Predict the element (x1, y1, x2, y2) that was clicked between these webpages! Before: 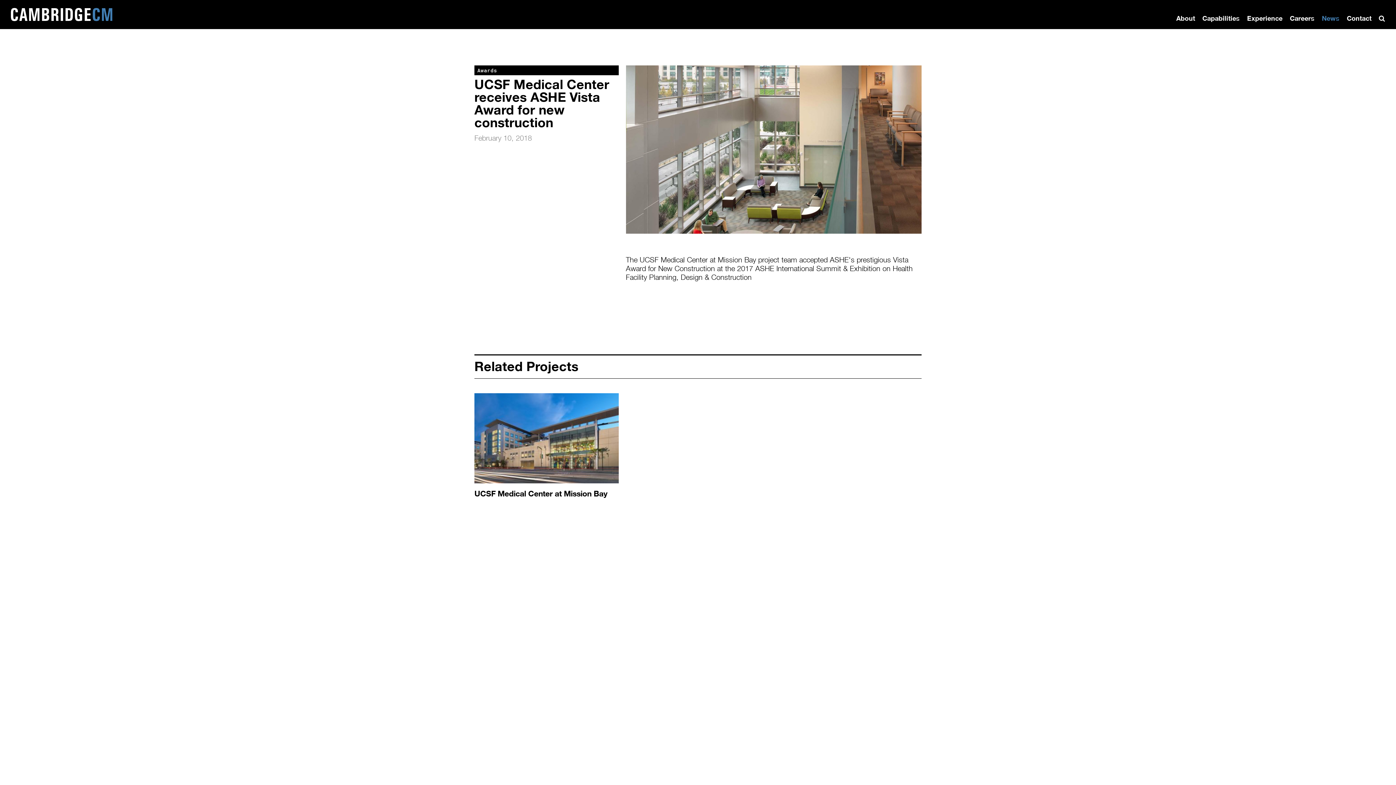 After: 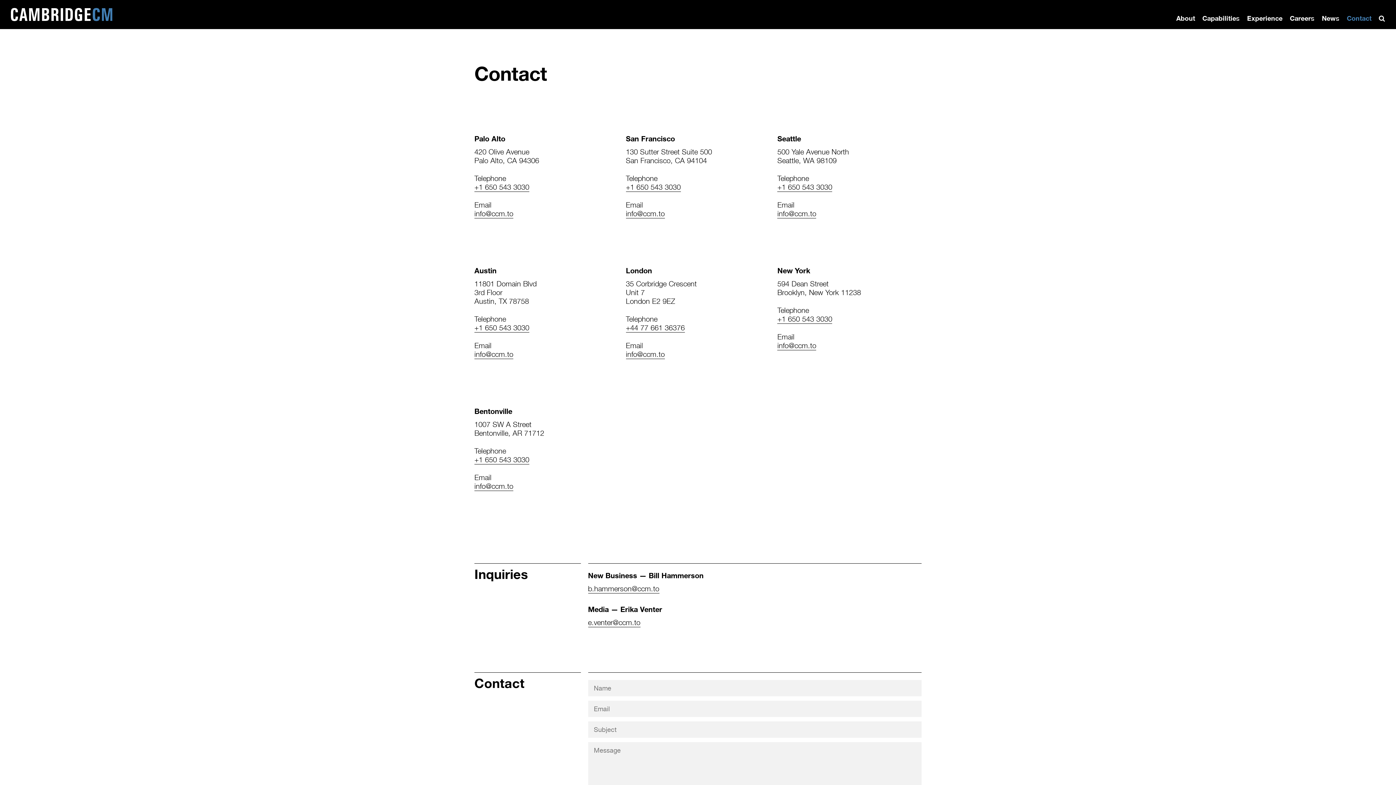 Action: label: Contact bbox: (1347, 14, 1371, 22)